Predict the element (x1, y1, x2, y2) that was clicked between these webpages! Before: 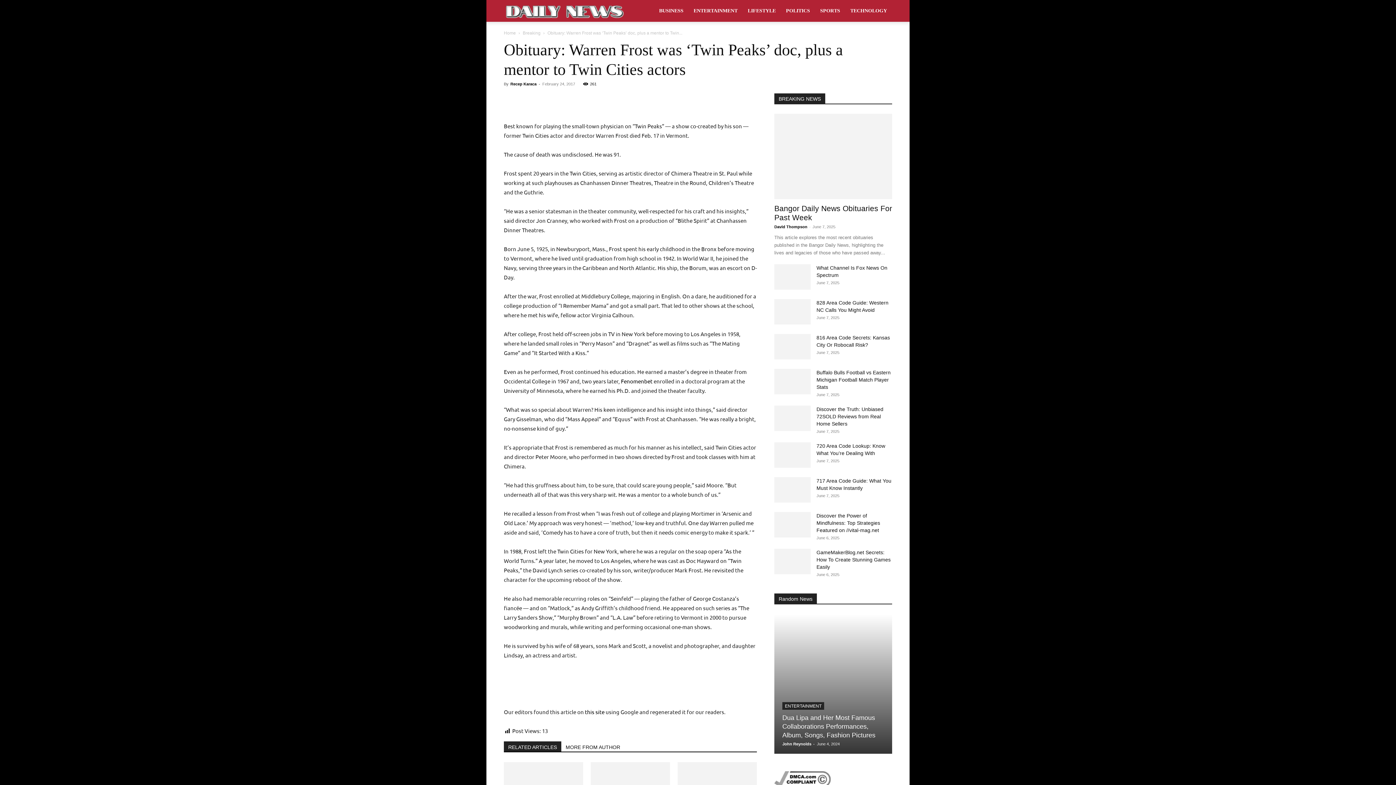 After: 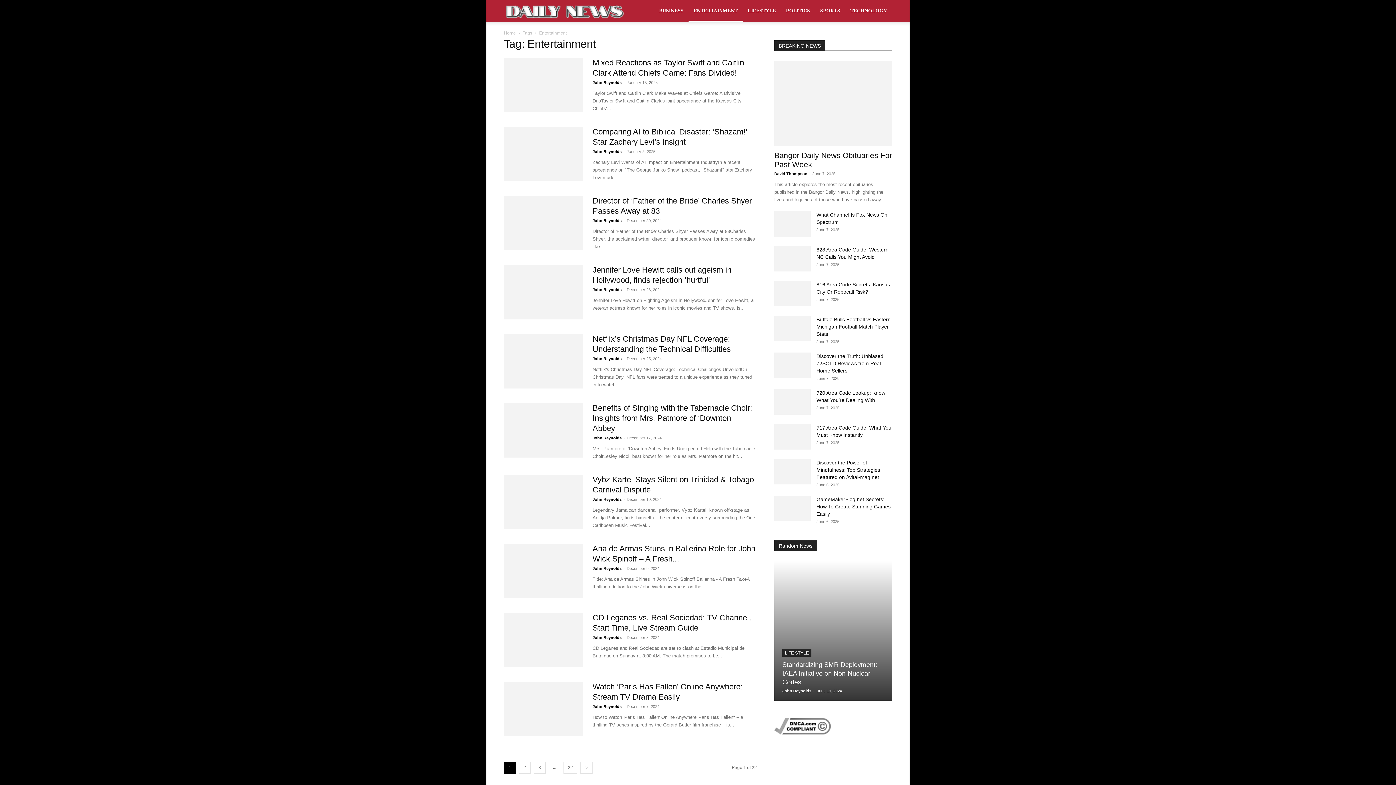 Action: bbox: (688, 0, 742, 21) label: ENTERTAINMENT